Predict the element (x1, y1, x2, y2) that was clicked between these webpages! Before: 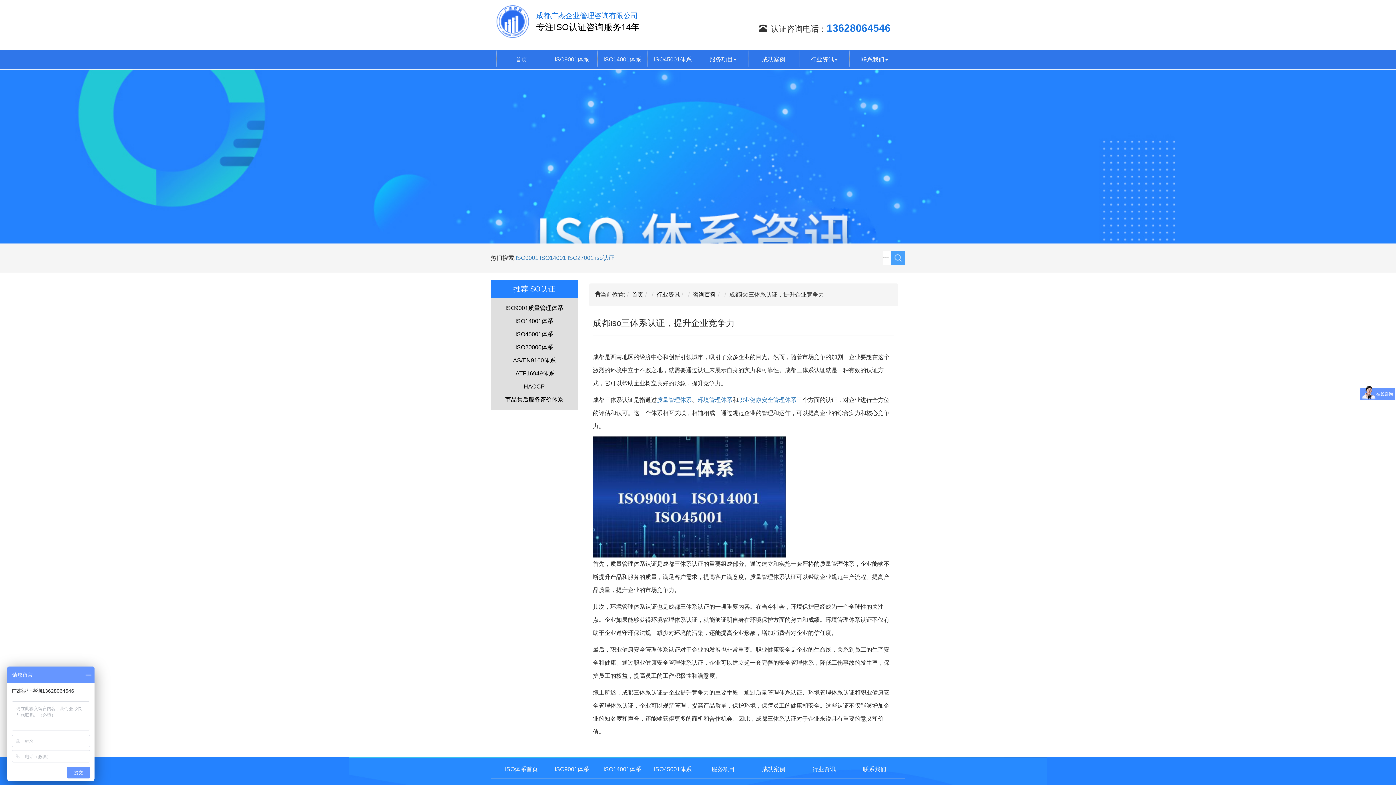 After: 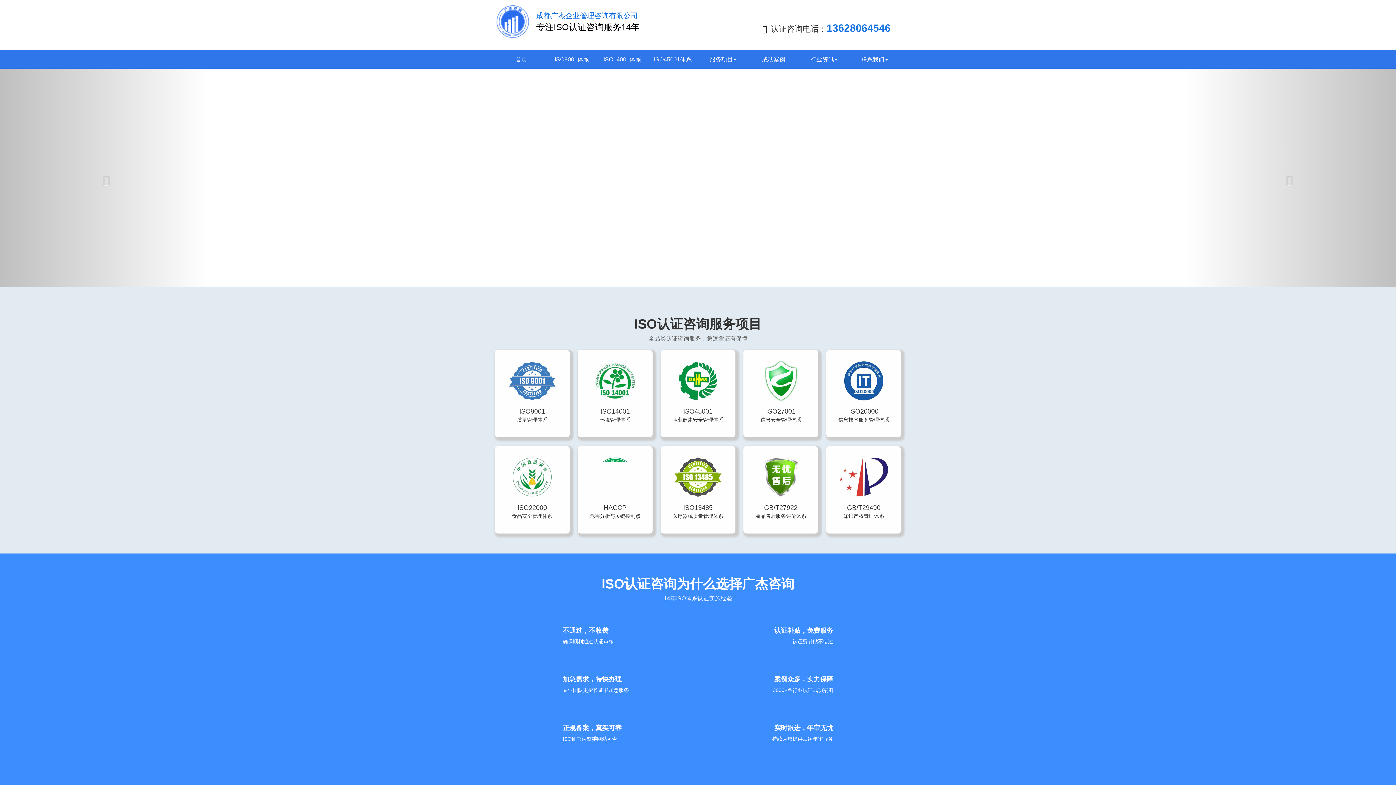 Action: label: 首页 bbox: (496, 50, 546, 68)